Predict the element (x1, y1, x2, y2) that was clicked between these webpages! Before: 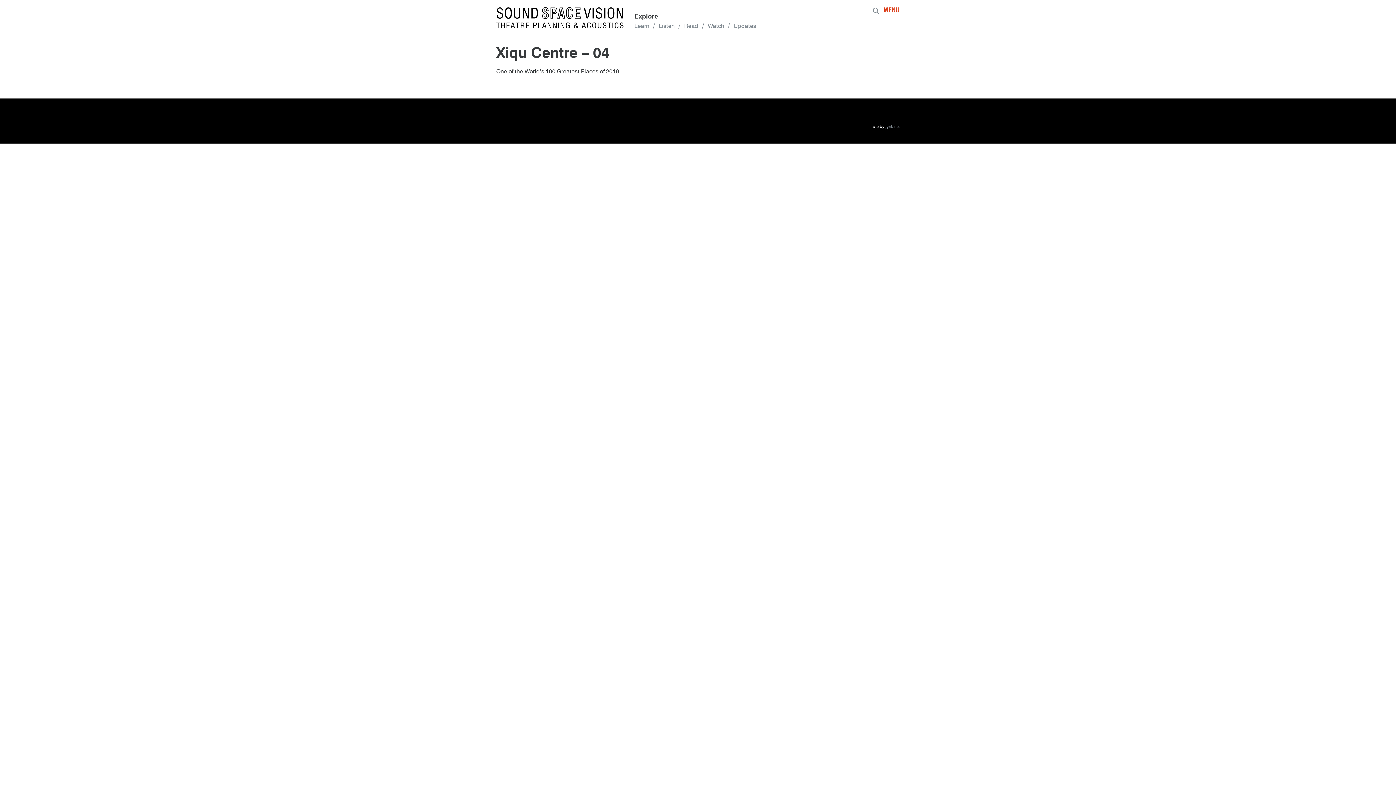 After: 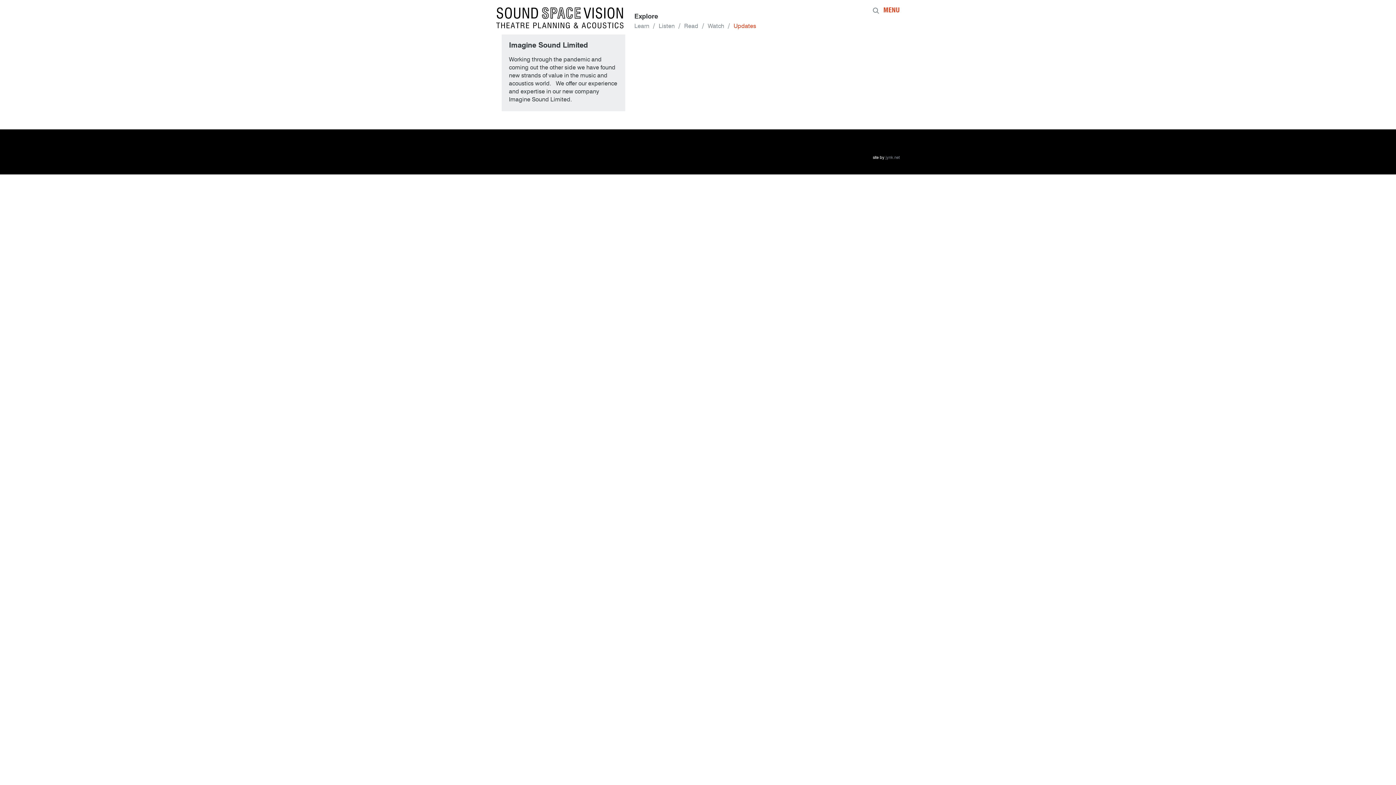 Action: label: Updates bbox: (733, 23, 756, 29)